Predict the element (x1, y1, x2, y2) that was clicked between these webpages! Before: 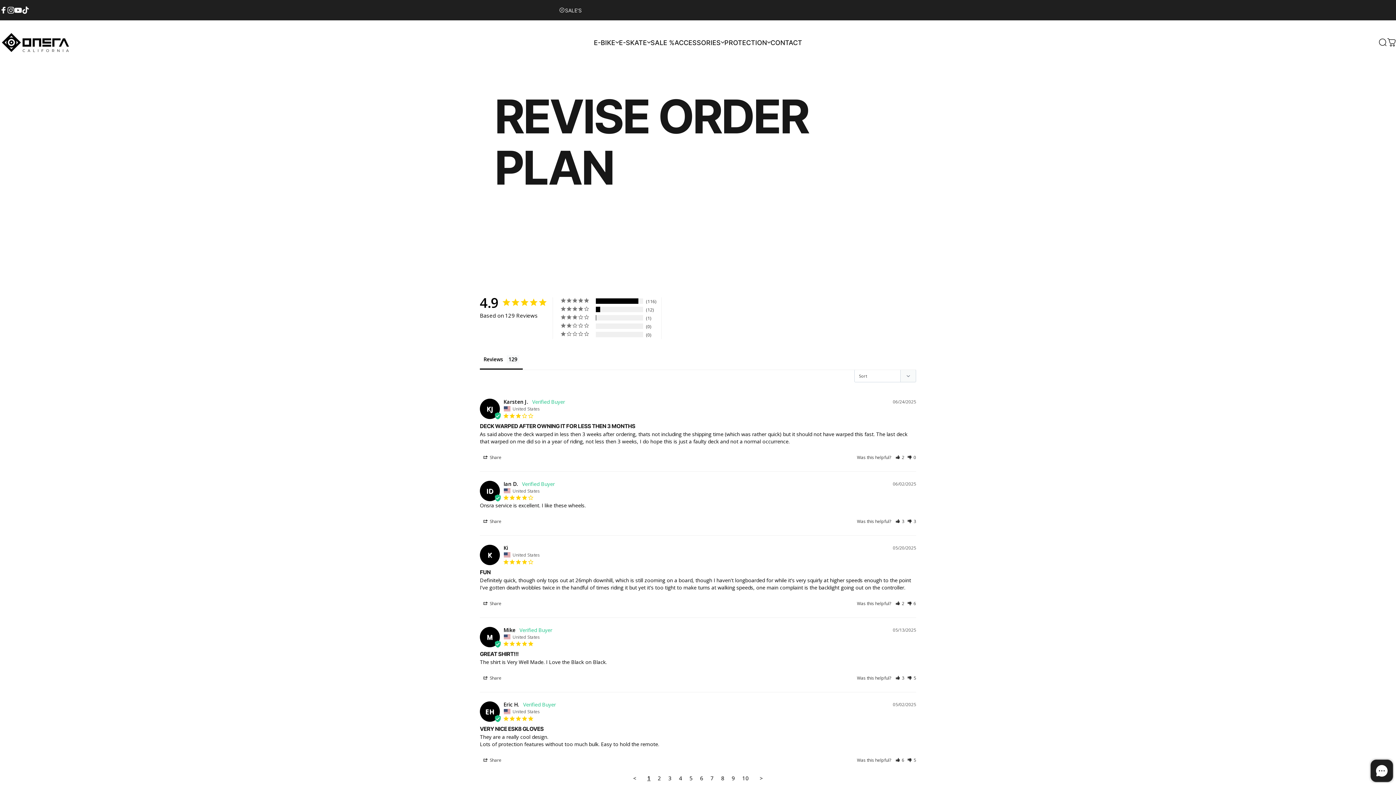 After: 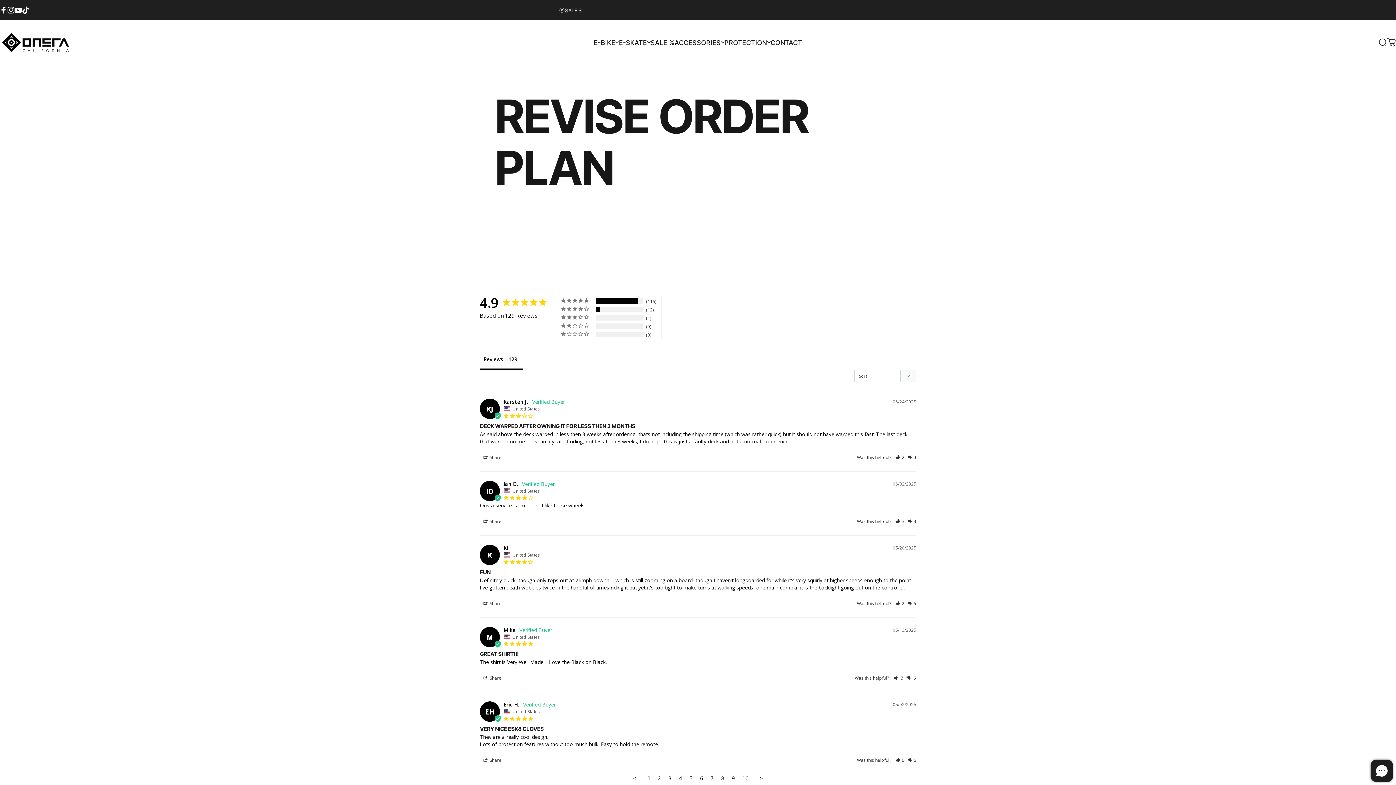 Action: bbox: (907, 675, 916, 681) label: Rate review as not helpful